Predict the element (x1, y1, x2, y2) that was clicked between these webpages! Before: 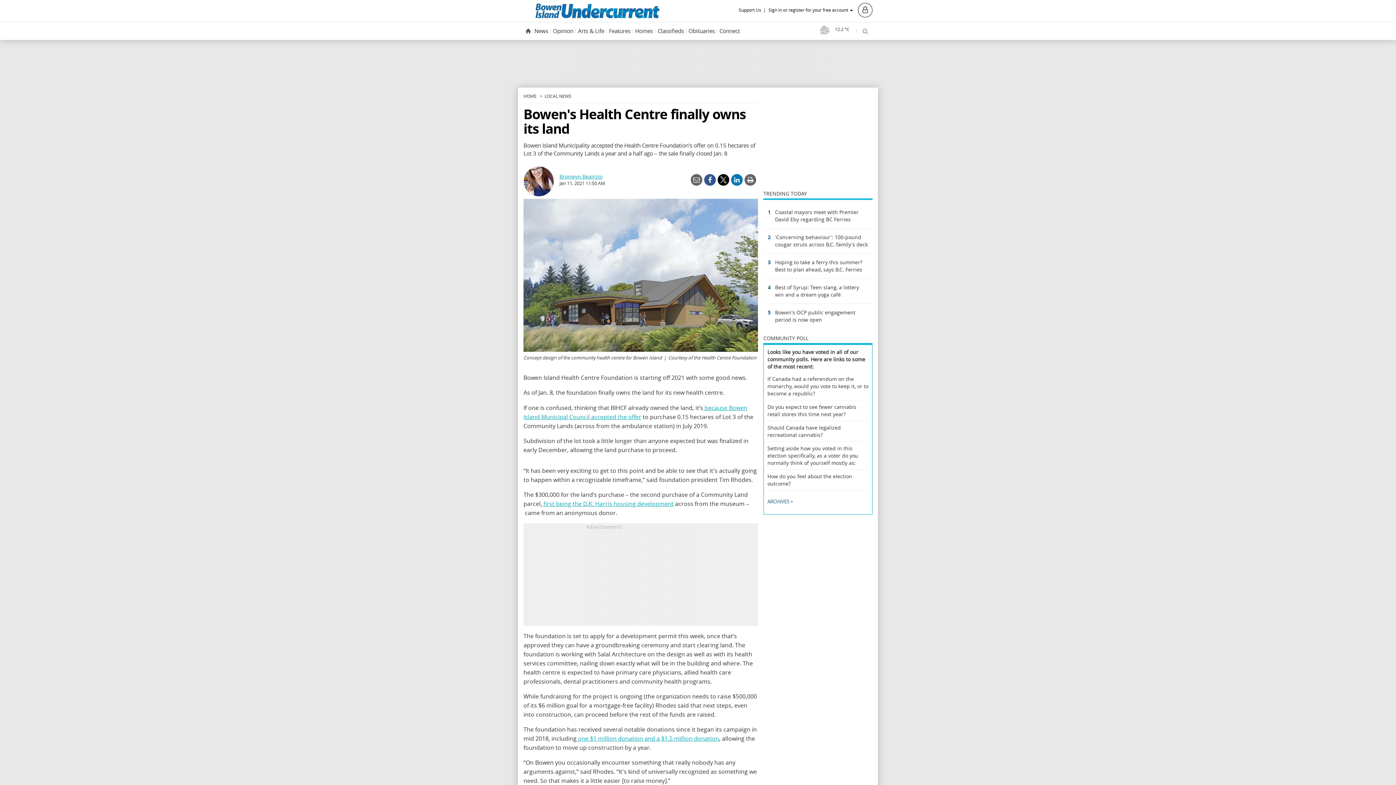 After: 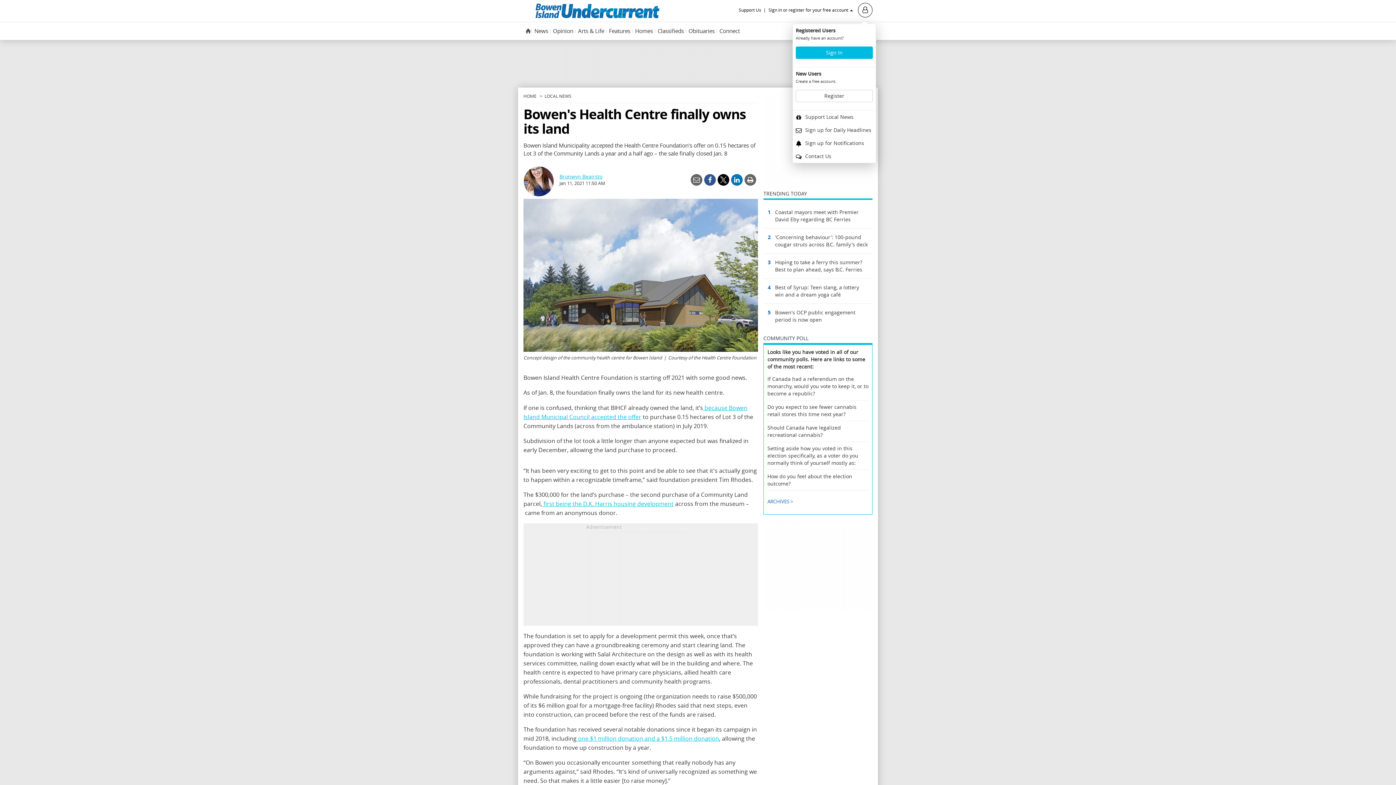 Action: bbox: (768, 6, 872, 13) label: Sign in or register for your free account  